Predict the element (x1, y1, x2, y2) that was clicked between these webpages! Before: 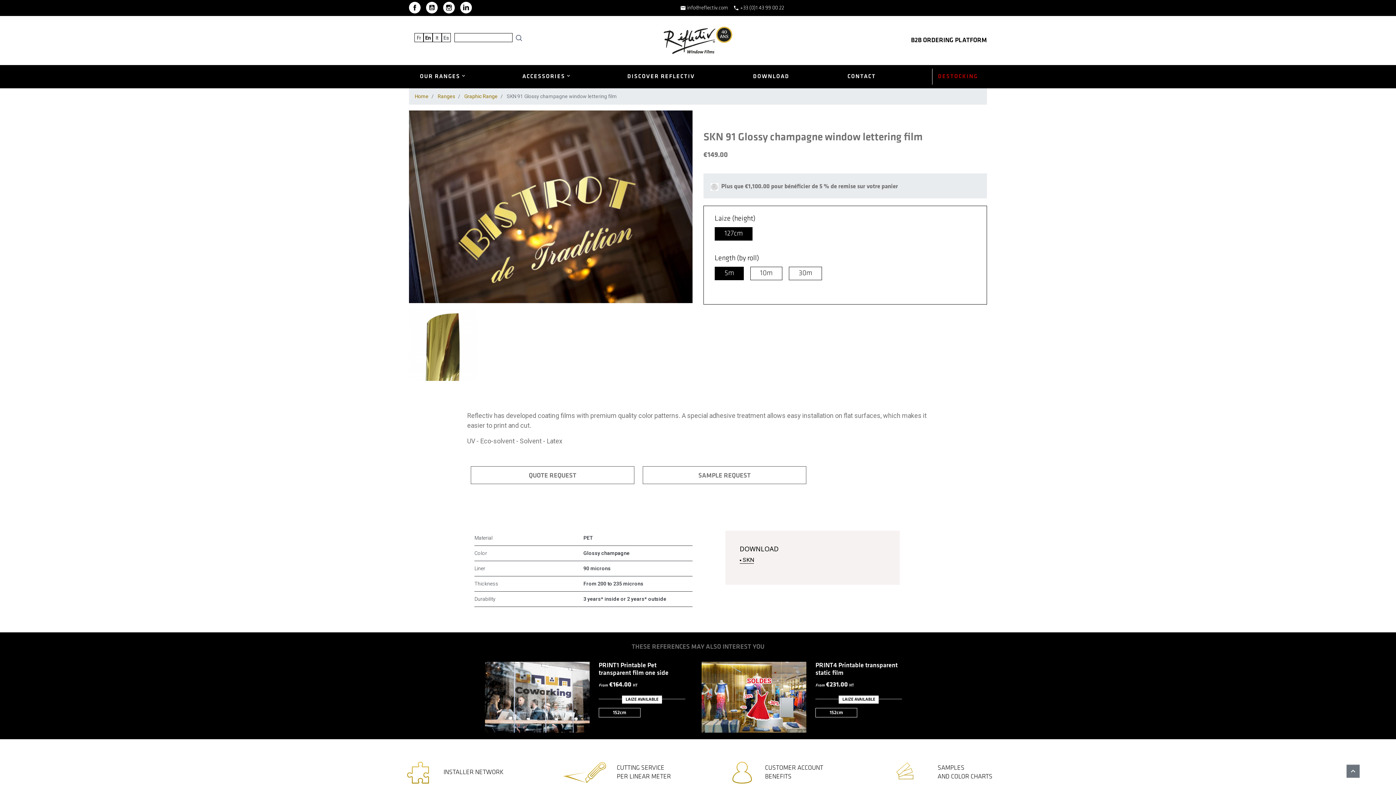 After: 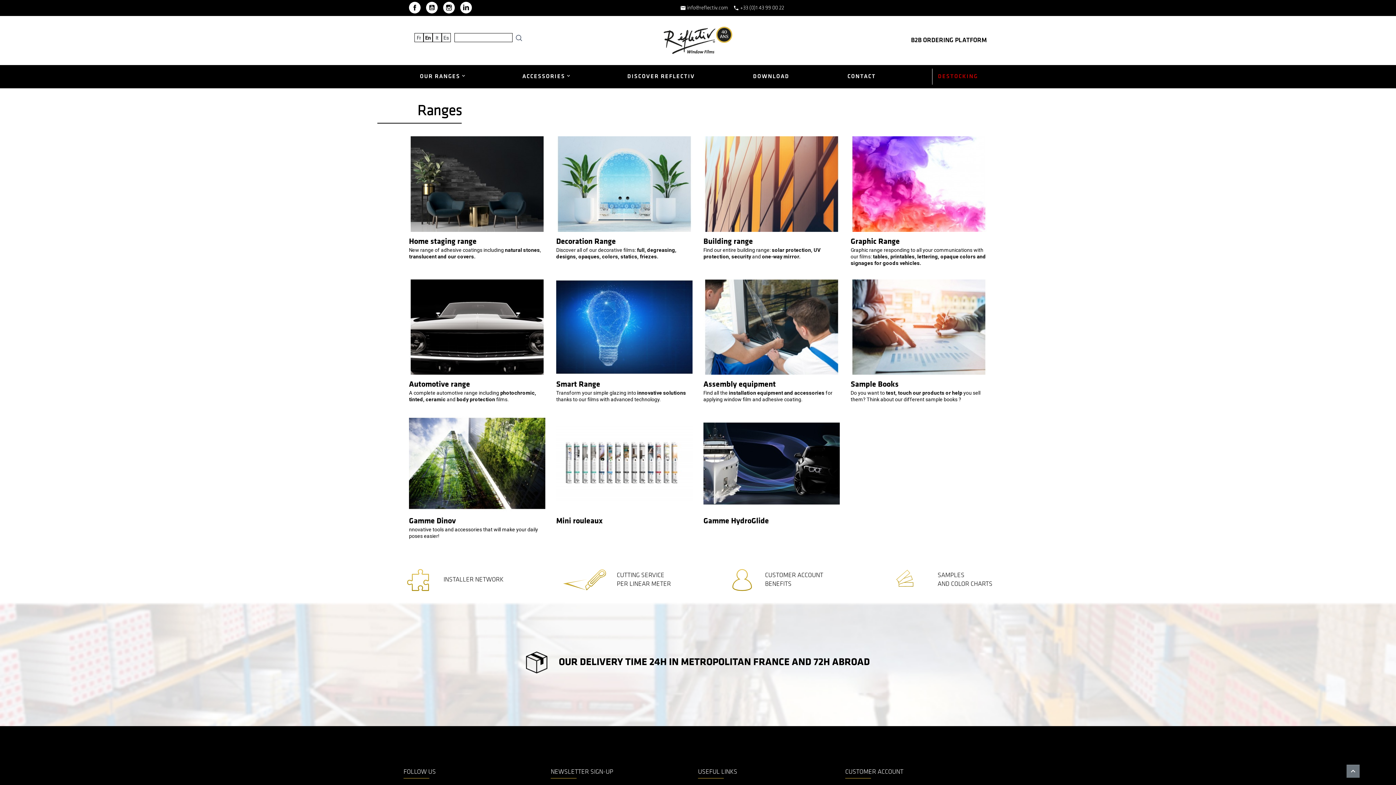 Action: label: OUR RANGES bbox: (418, 68, 466, 84)